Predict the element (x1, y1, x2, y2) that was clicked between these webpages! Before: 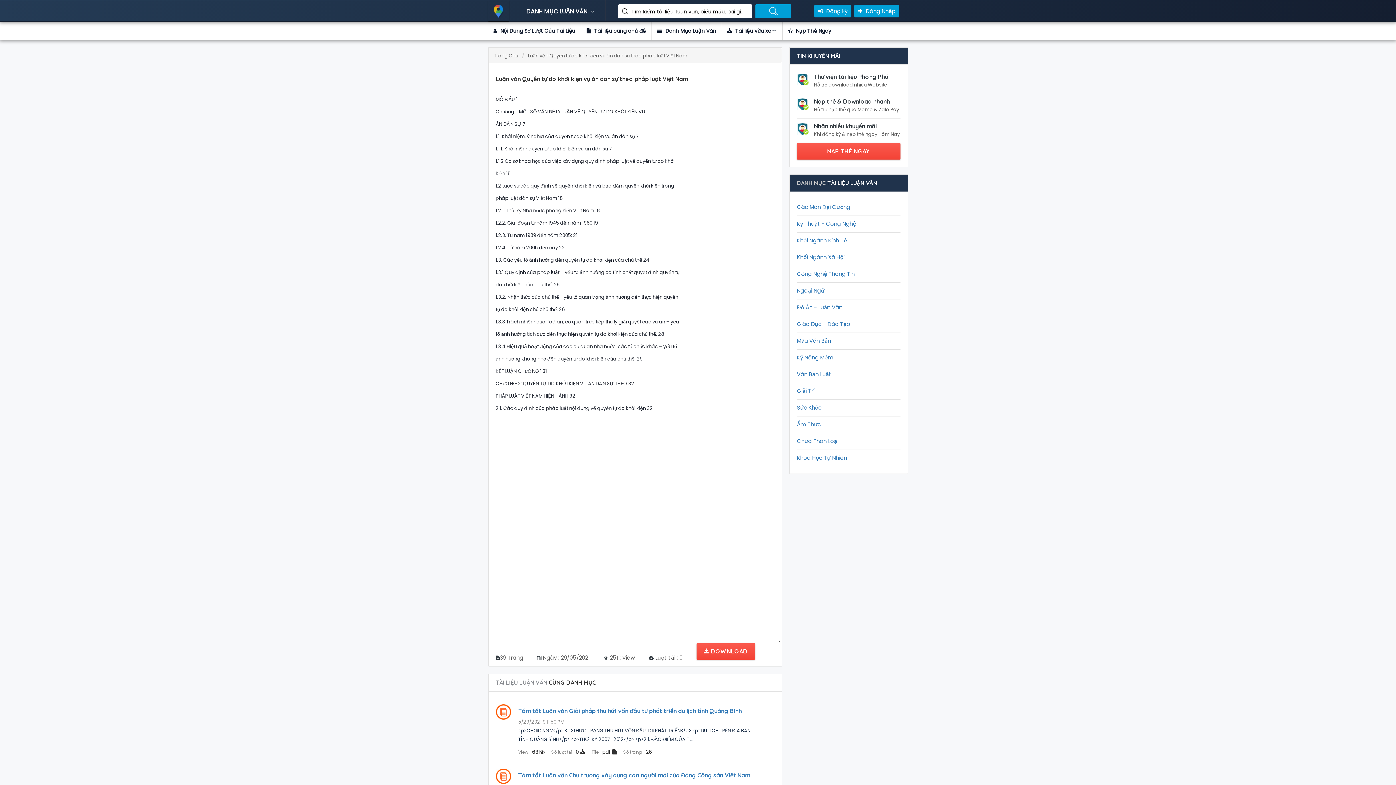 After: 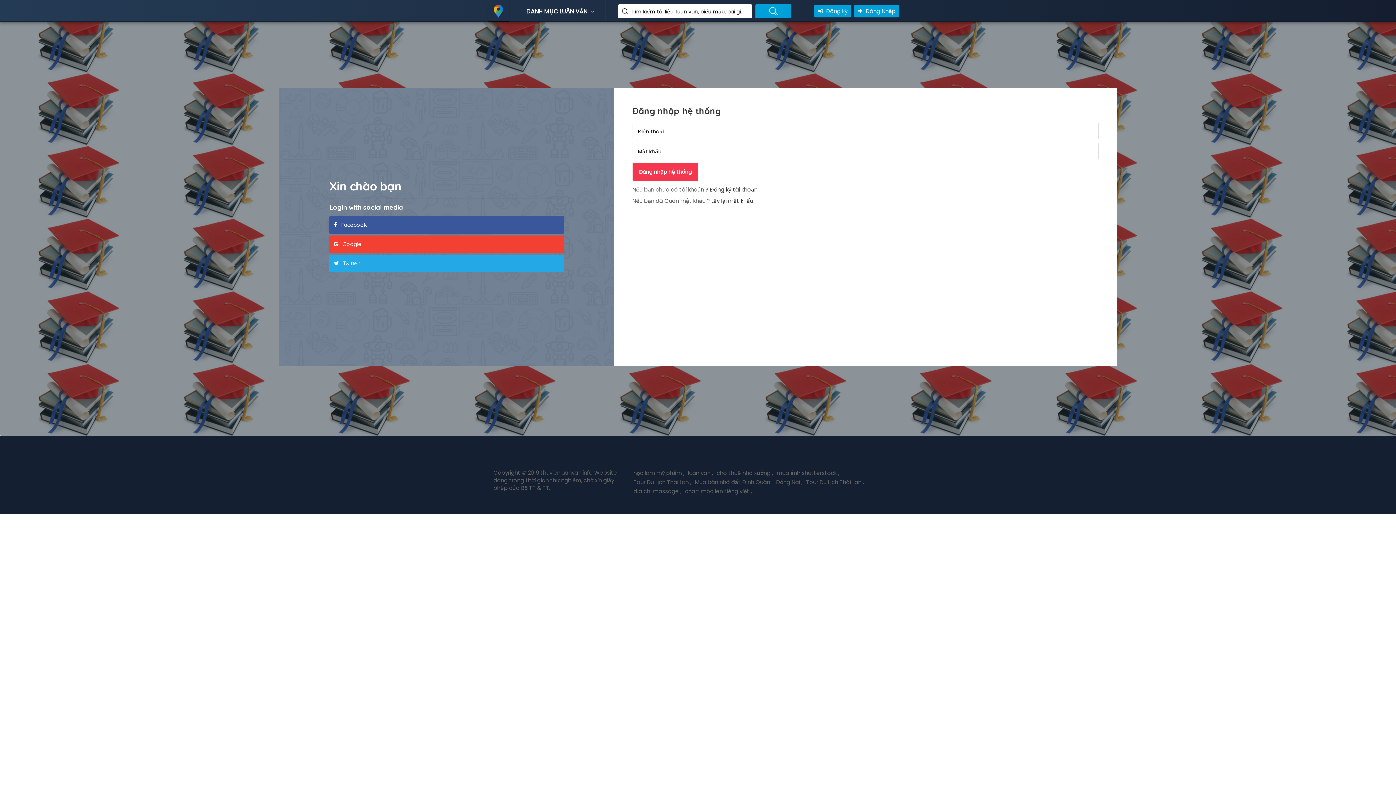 Action: label: NẠP THẺ NGAY bbox: (797, 143, 900, 159)